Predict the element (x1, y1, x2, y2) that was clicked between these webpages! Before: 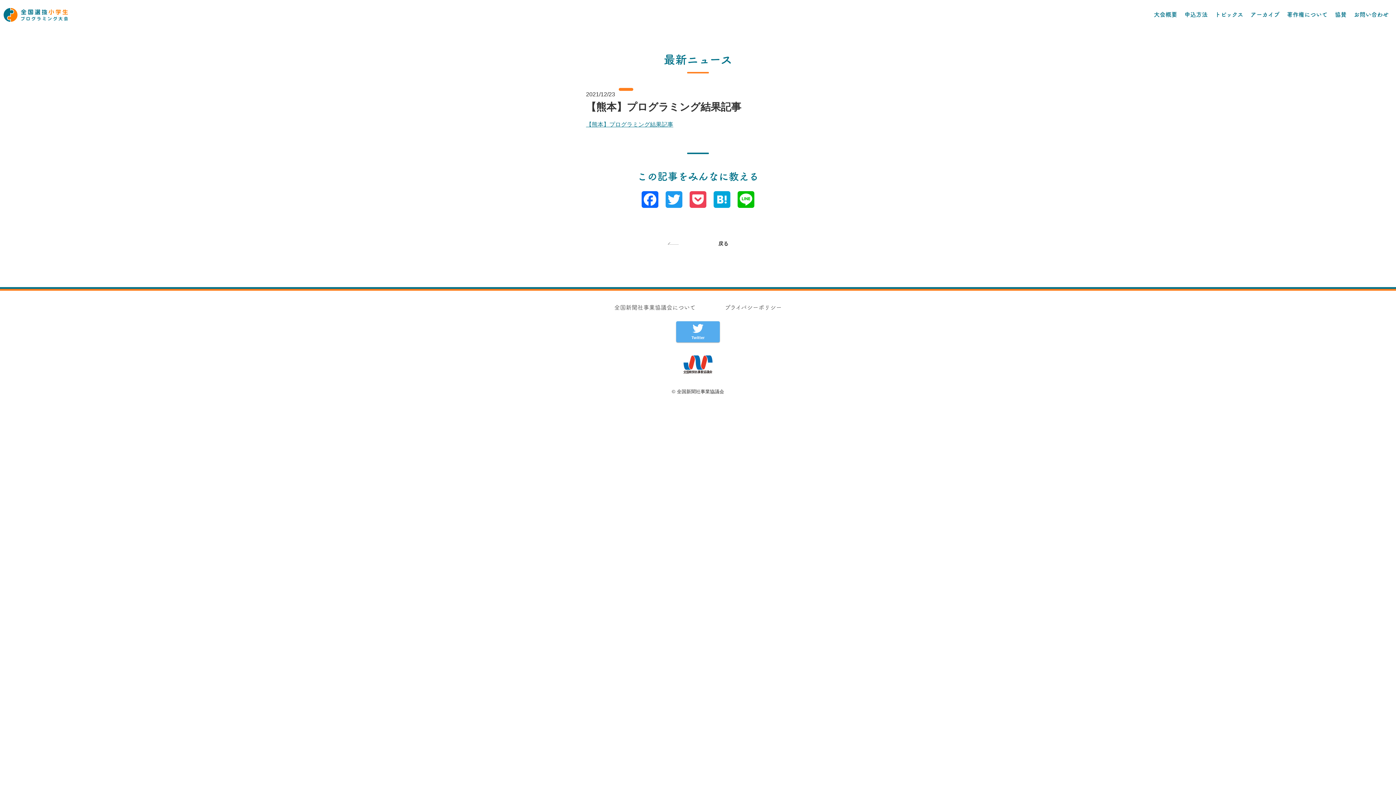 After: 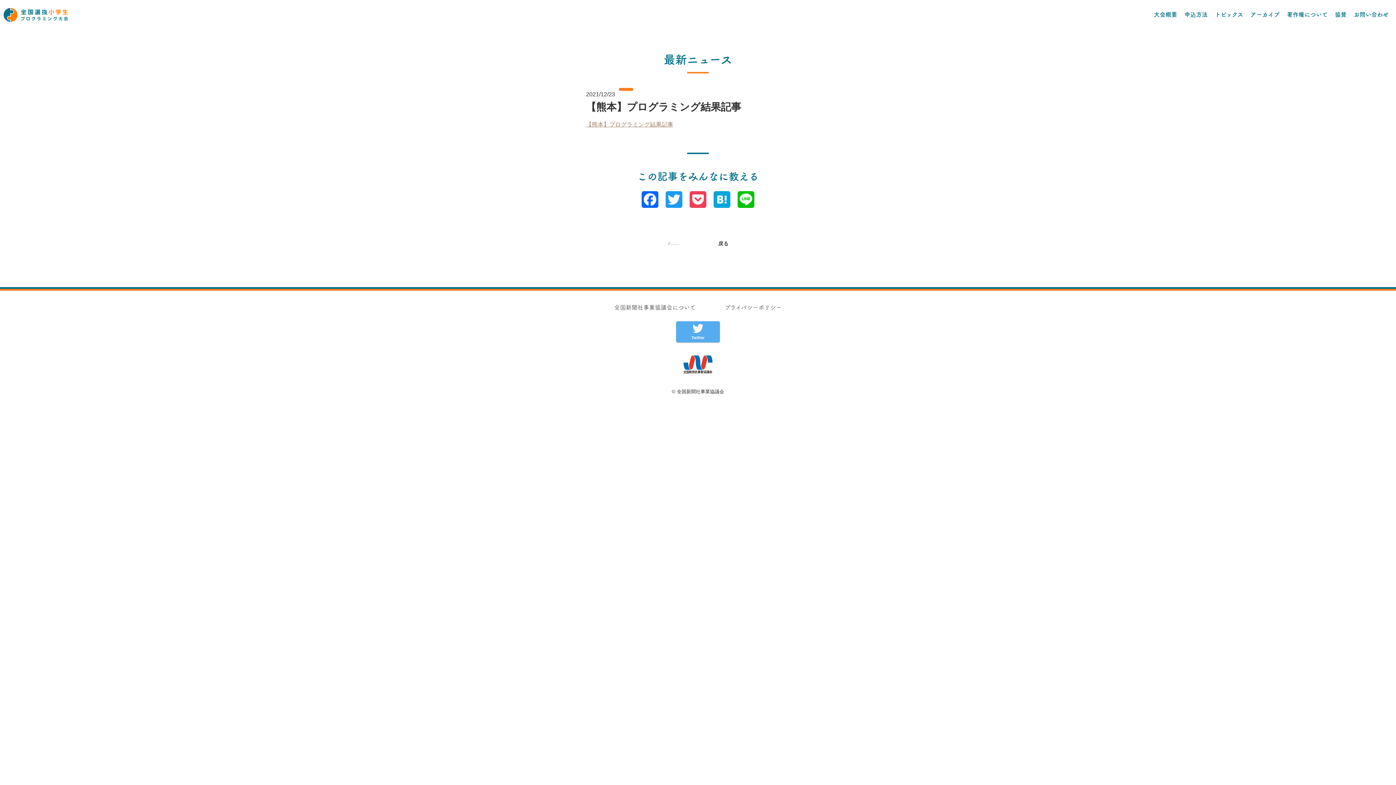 Action: bbox: (586, 121, 673, 127) label: 【熊本】プログラミング結果記事